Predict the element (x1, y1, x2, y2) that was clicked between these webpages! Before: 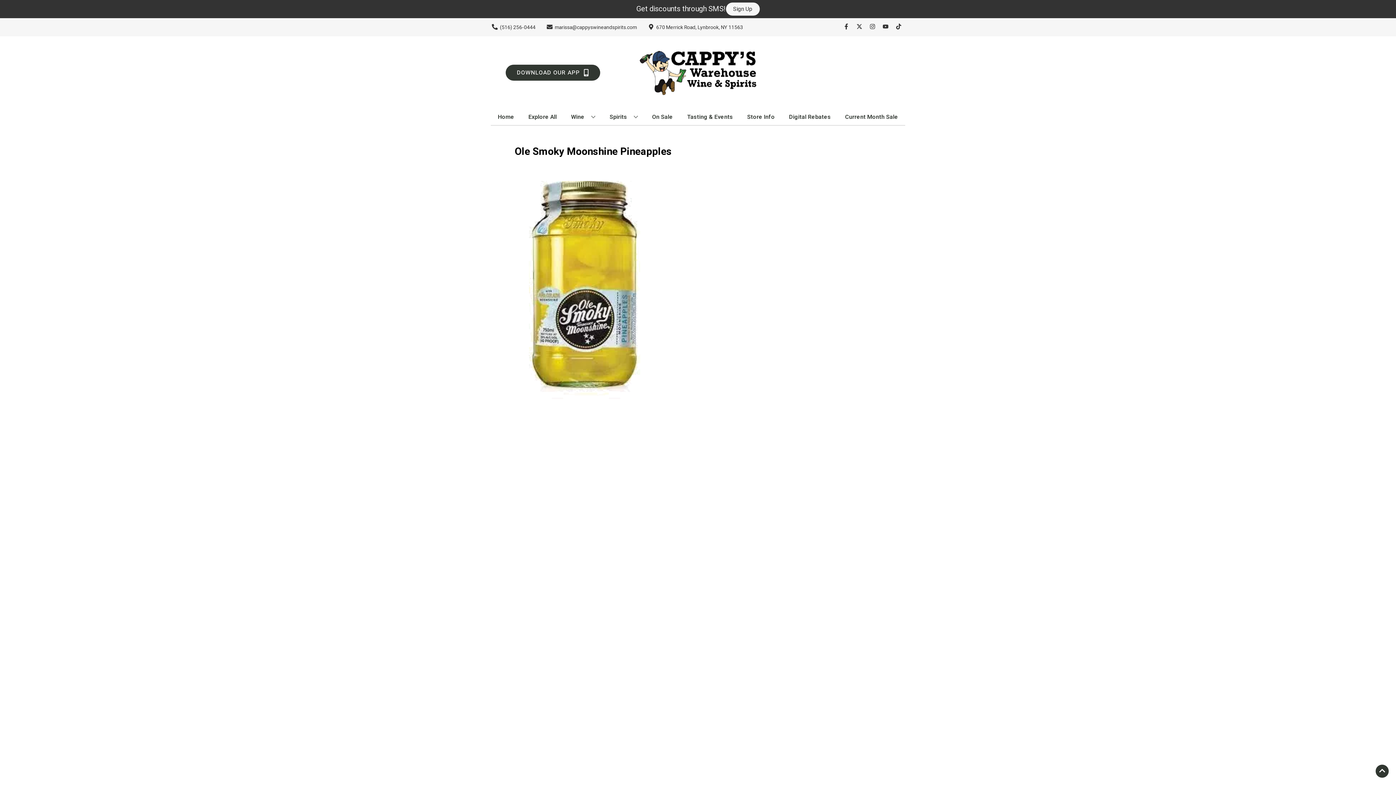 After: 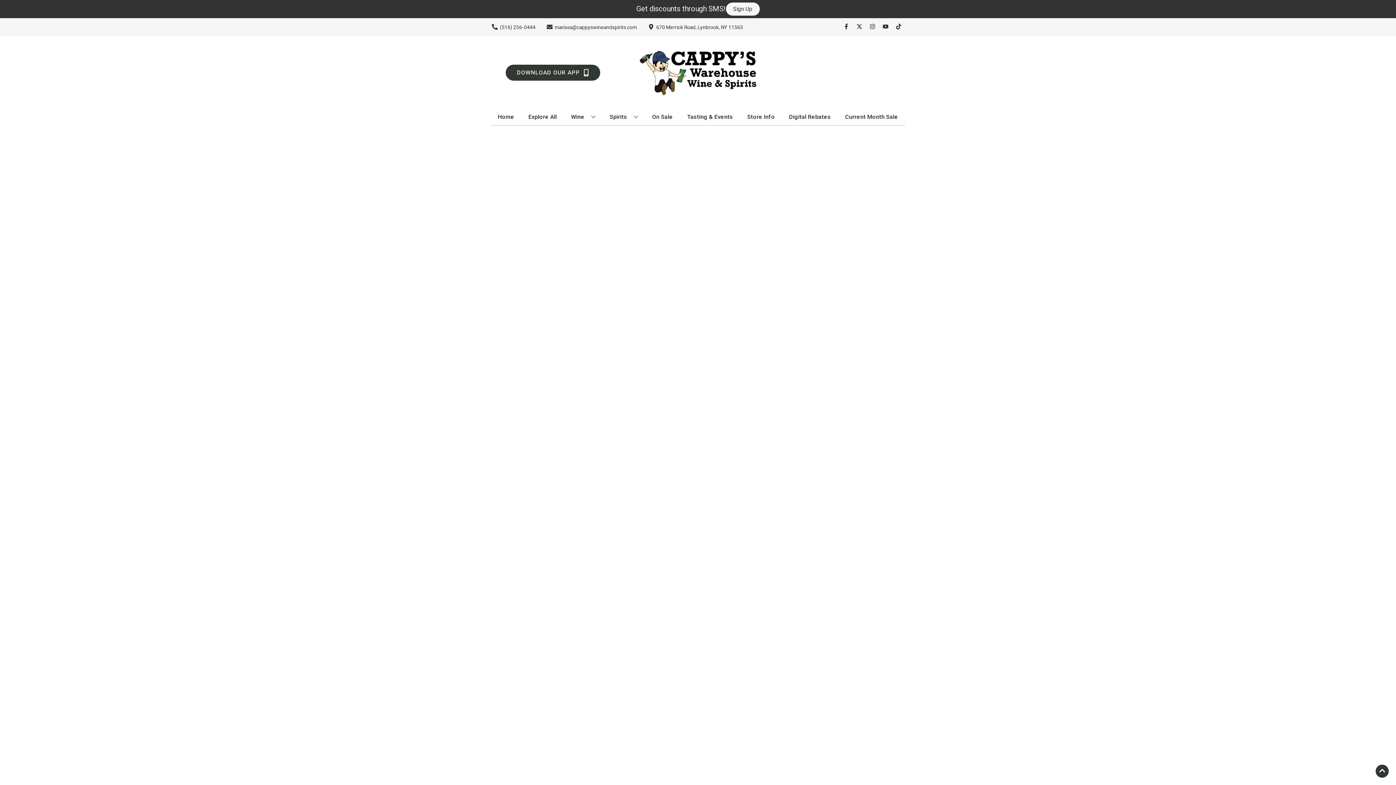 Action: label: On Sale bbox: (649, 109, 675, 125)